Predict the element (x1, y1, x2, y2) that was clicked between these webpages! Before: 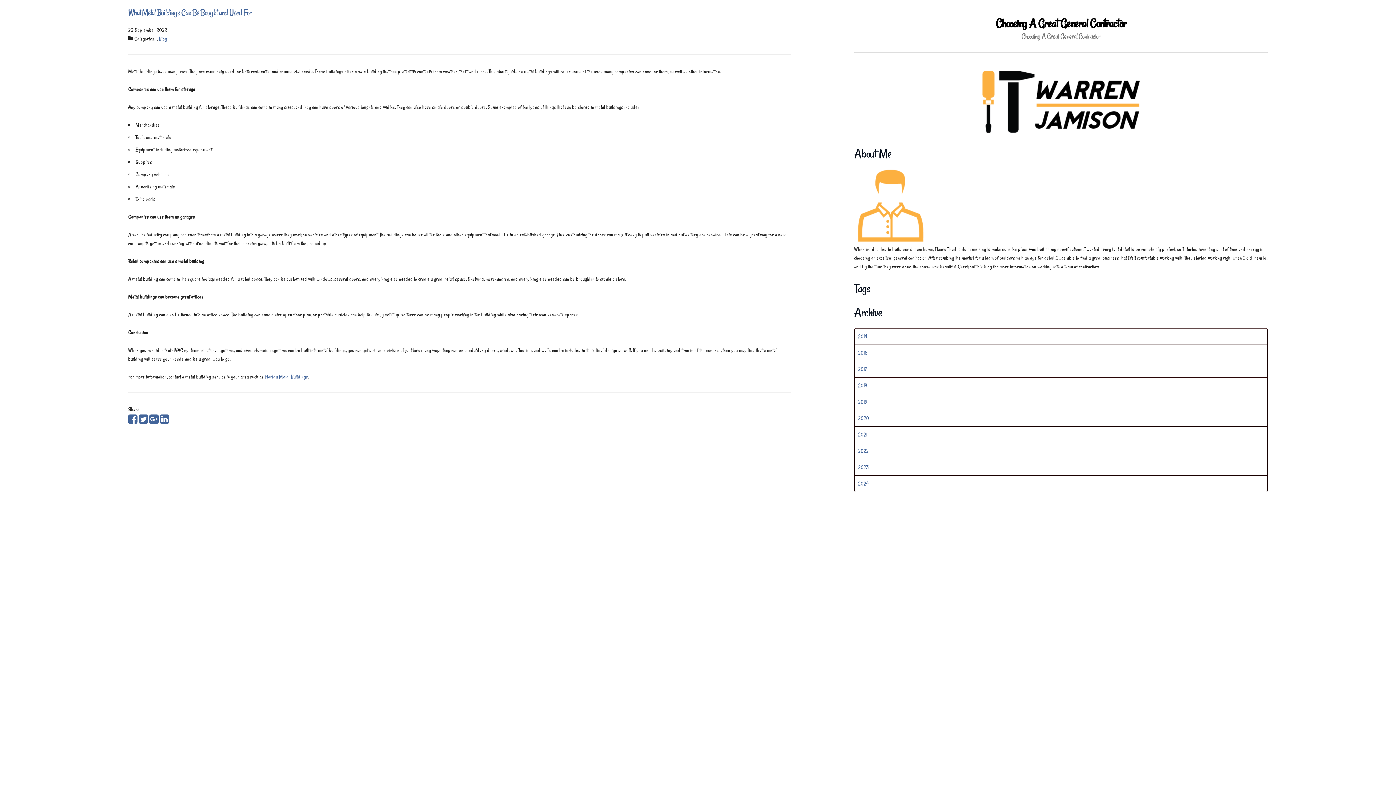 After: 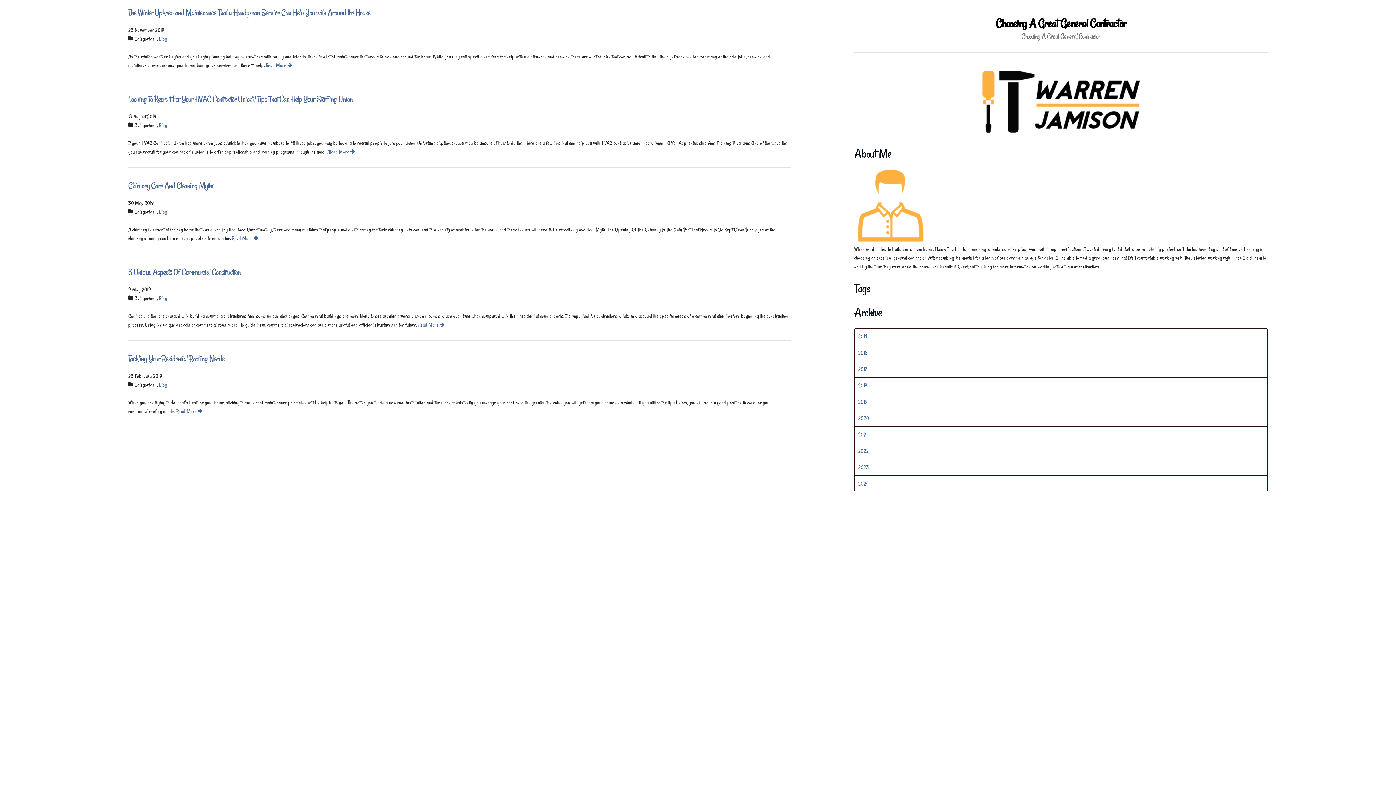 Action: bbox: (858, 398, 867, 405) label: 2019